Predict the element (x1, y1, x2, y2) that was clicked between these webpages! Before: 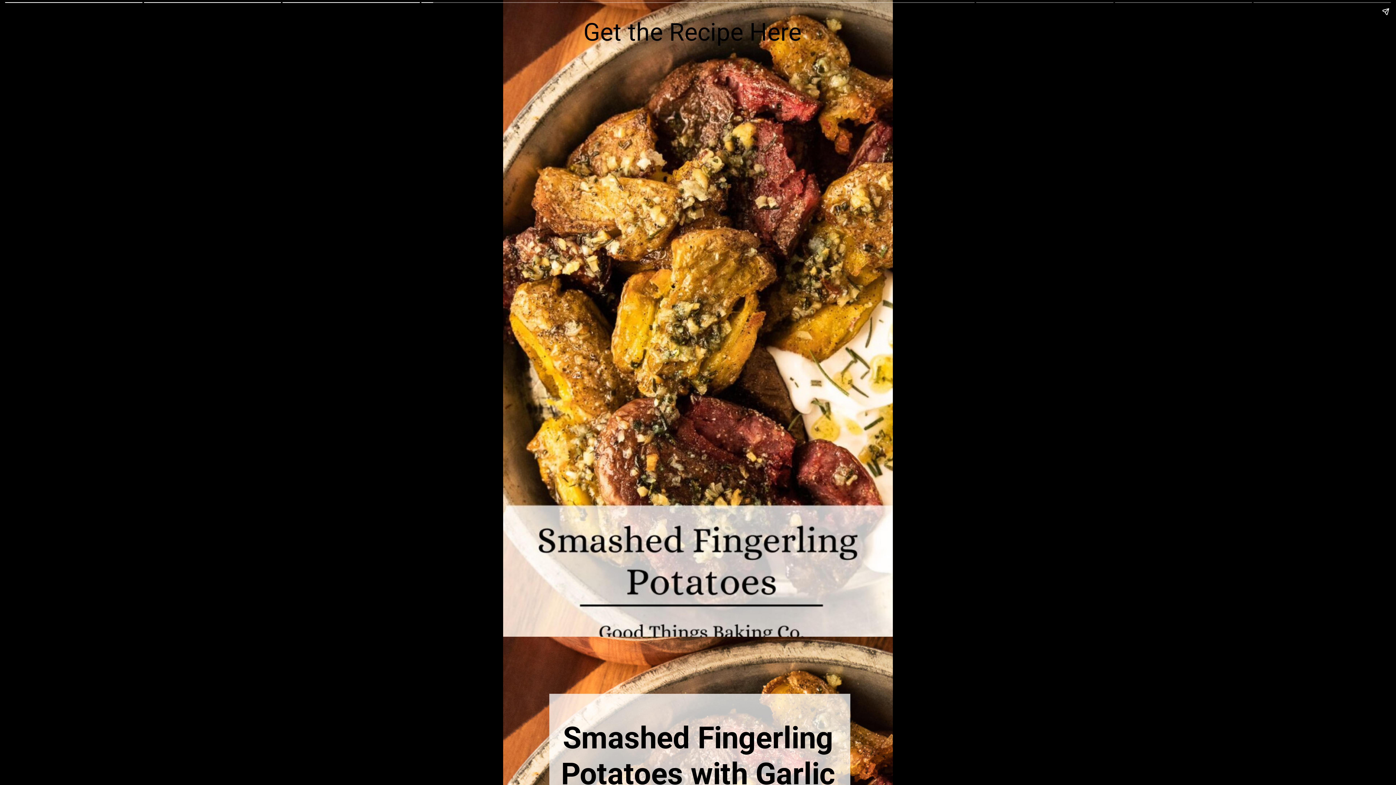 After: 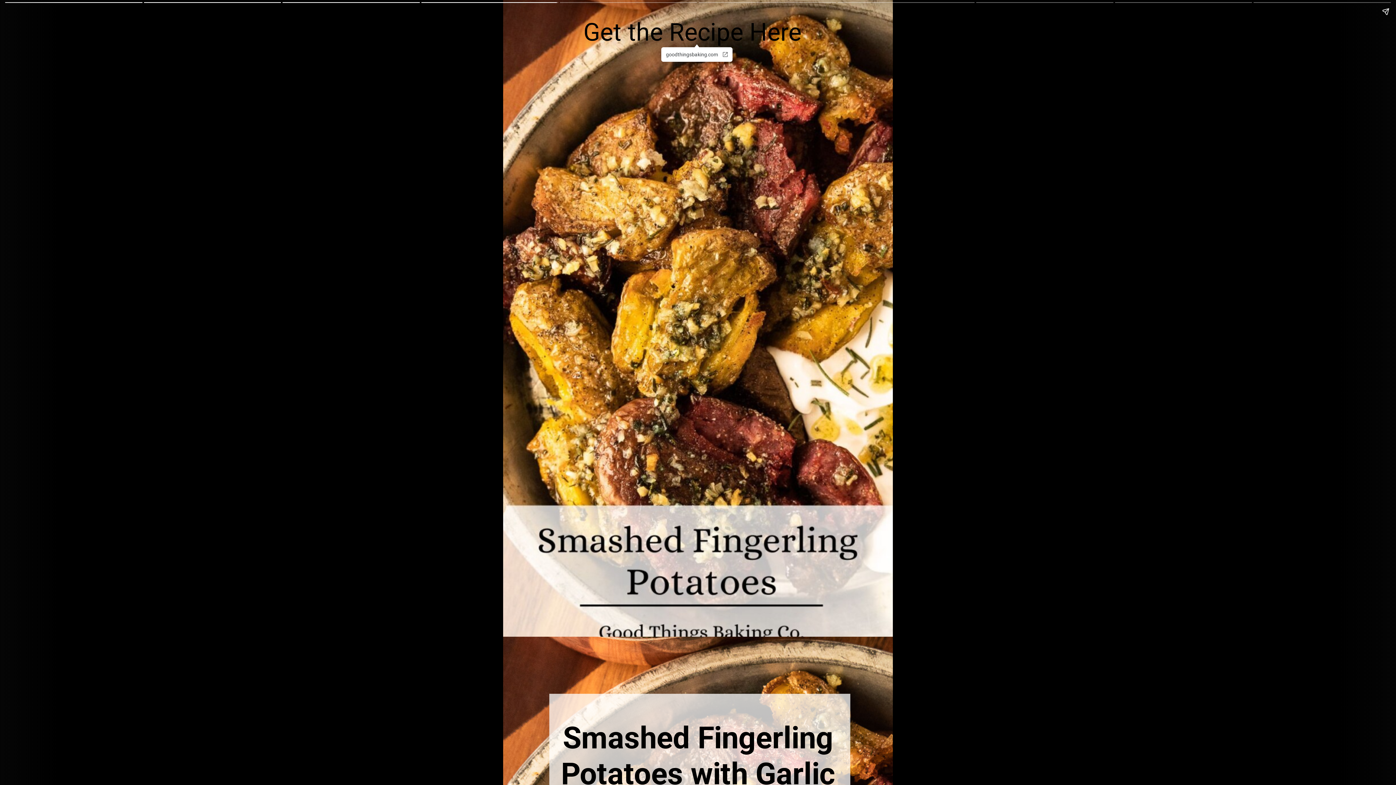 Action: bbox: (583, 18, 810, 47) label: Get the Recipe Here